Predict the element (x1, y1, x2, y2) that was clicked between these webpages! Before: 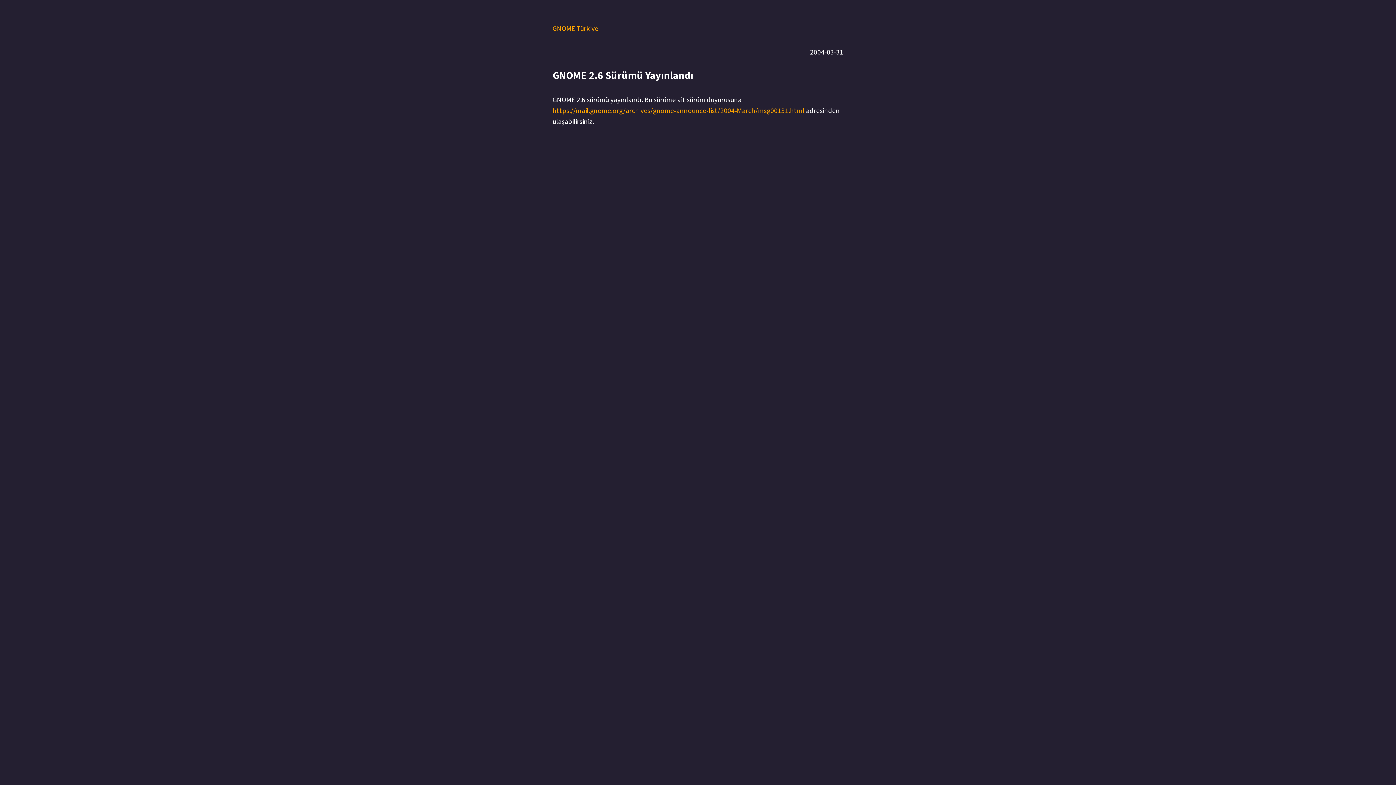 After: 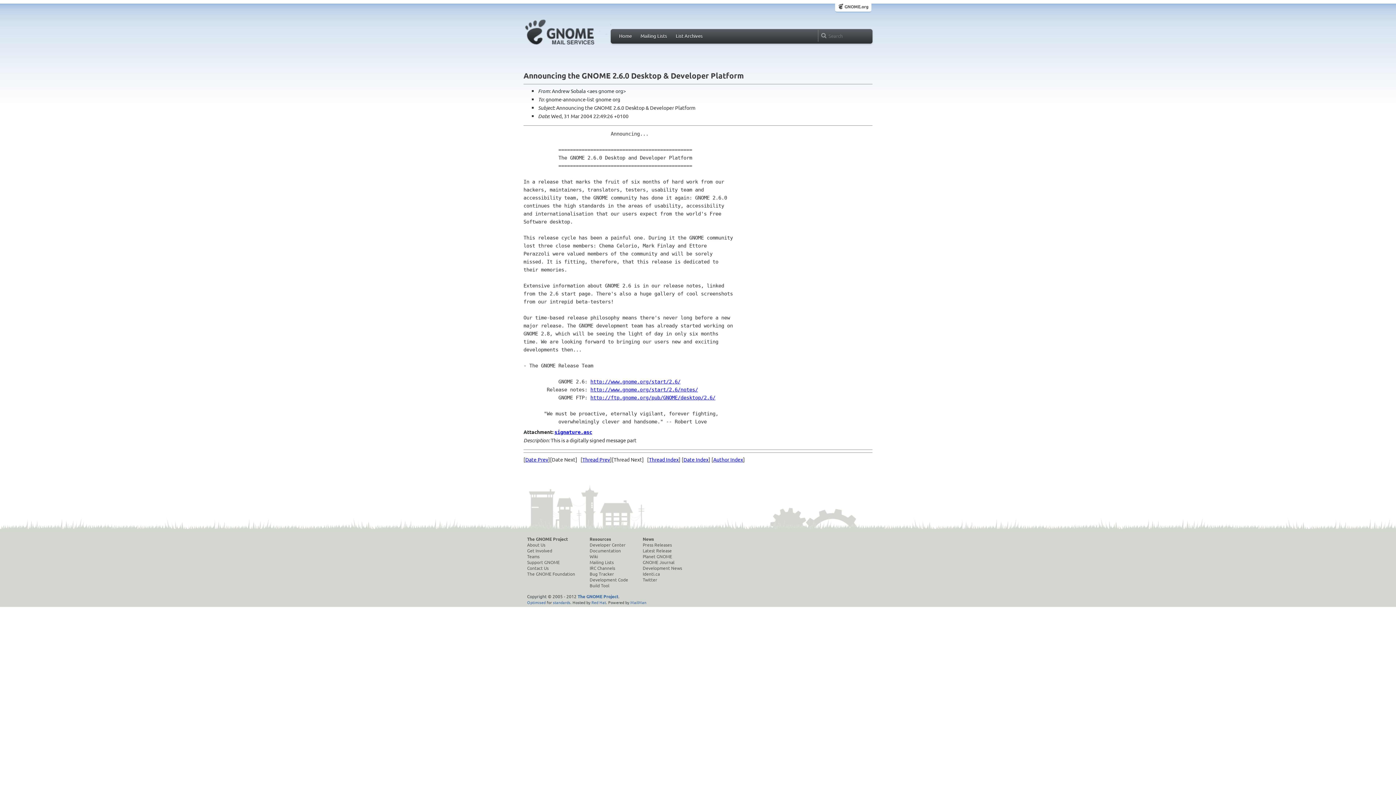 Action: bbox: (552, 105, 804, 115) label: https://mail.gnome.org/archives/gnome-announce-list/2004-March/msg00131.html